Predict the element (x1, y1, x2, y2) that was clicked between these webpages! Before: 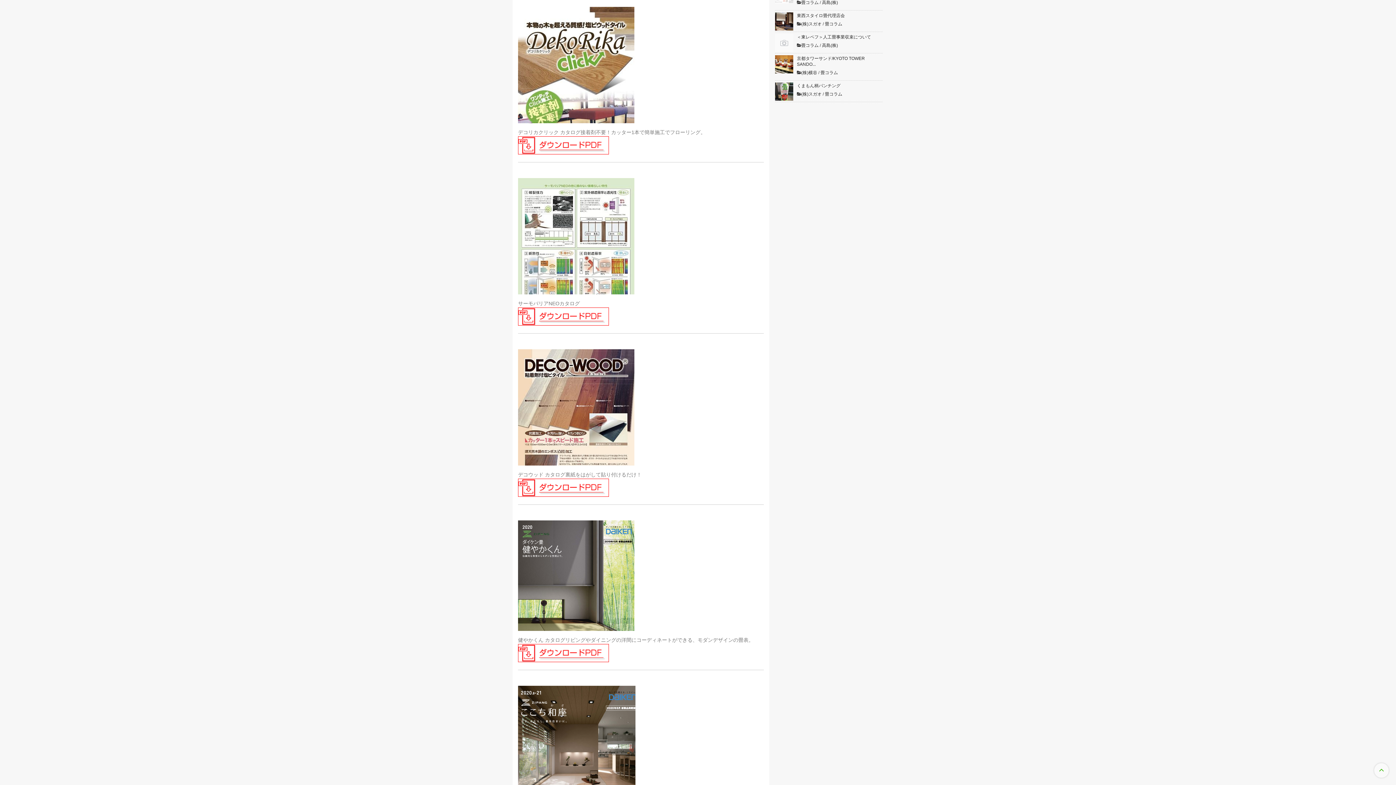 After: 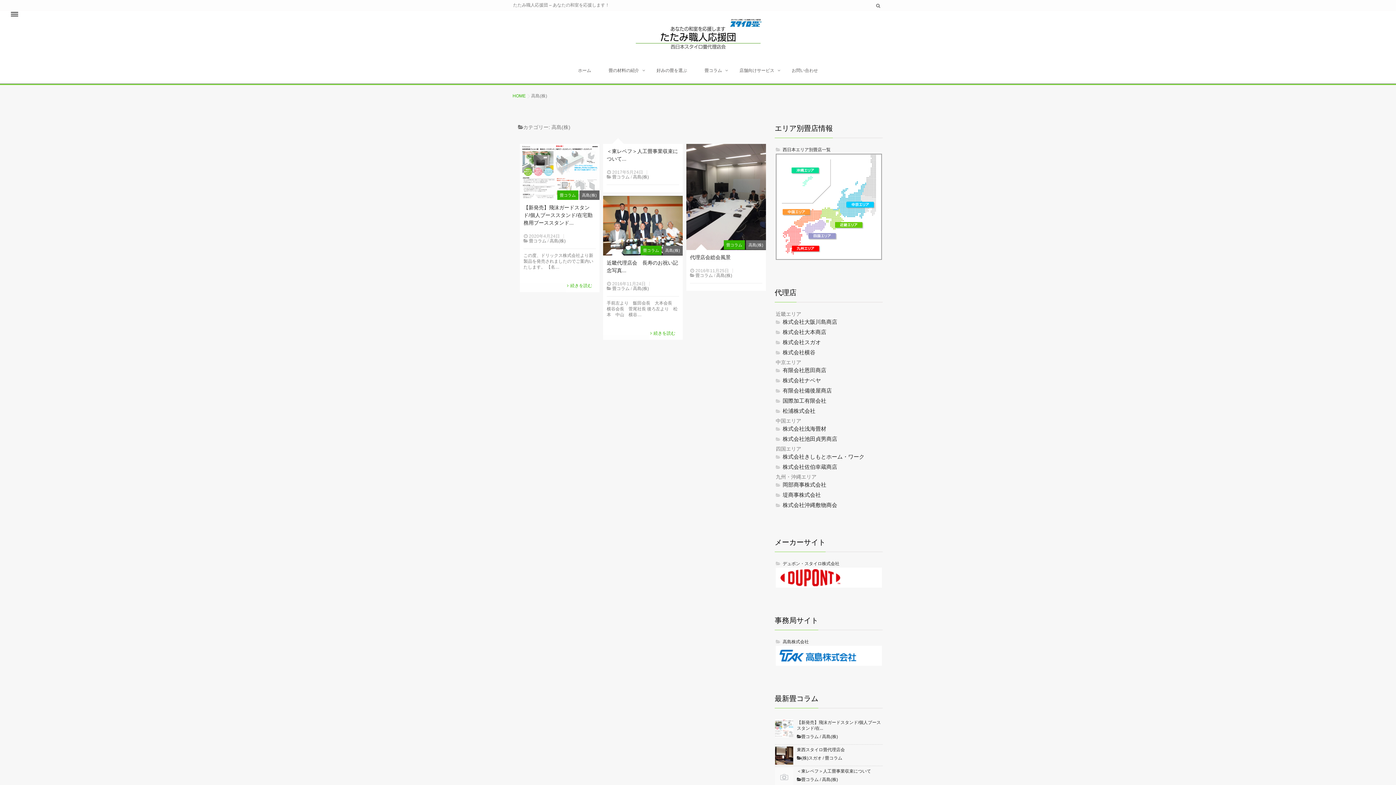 Action: bbox: (822, 0, 838, 5) label: 高島(株)